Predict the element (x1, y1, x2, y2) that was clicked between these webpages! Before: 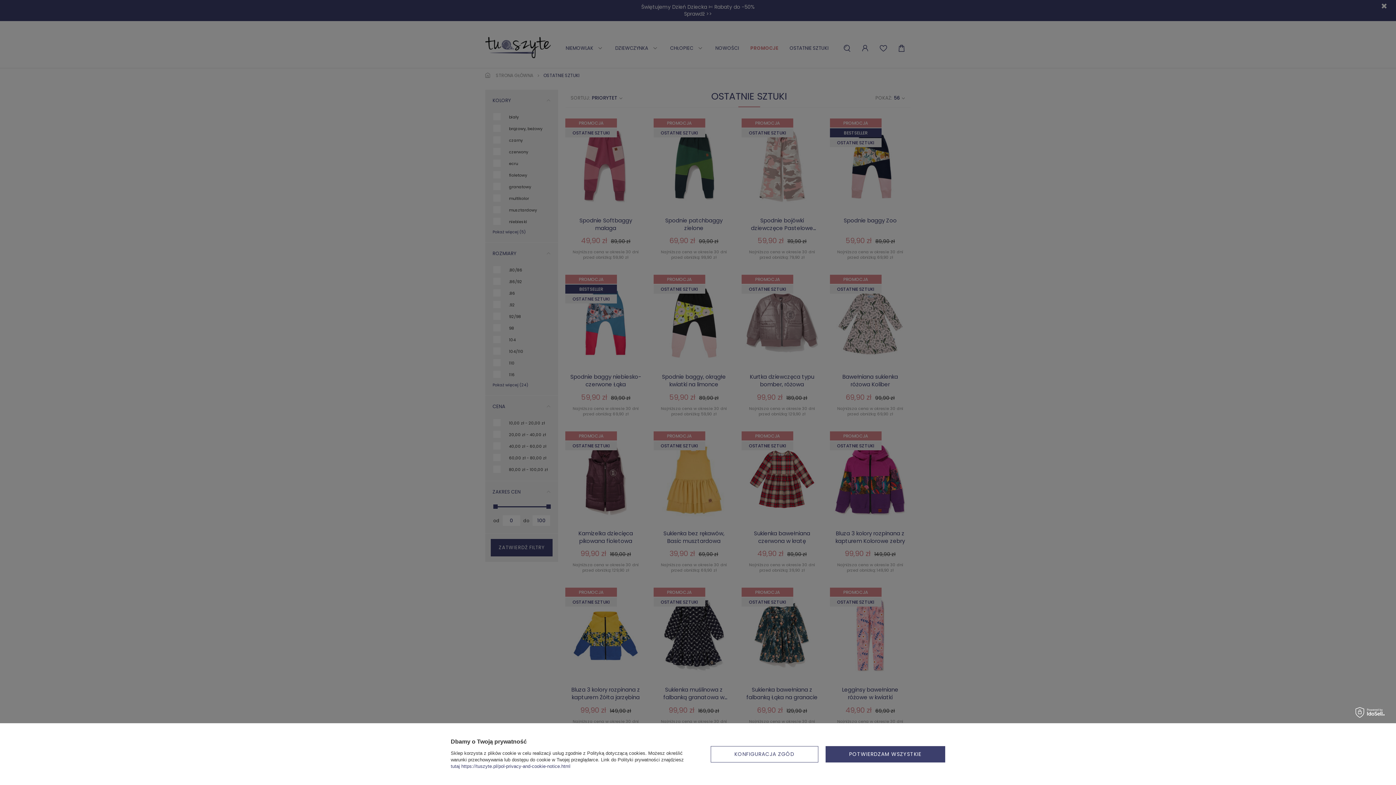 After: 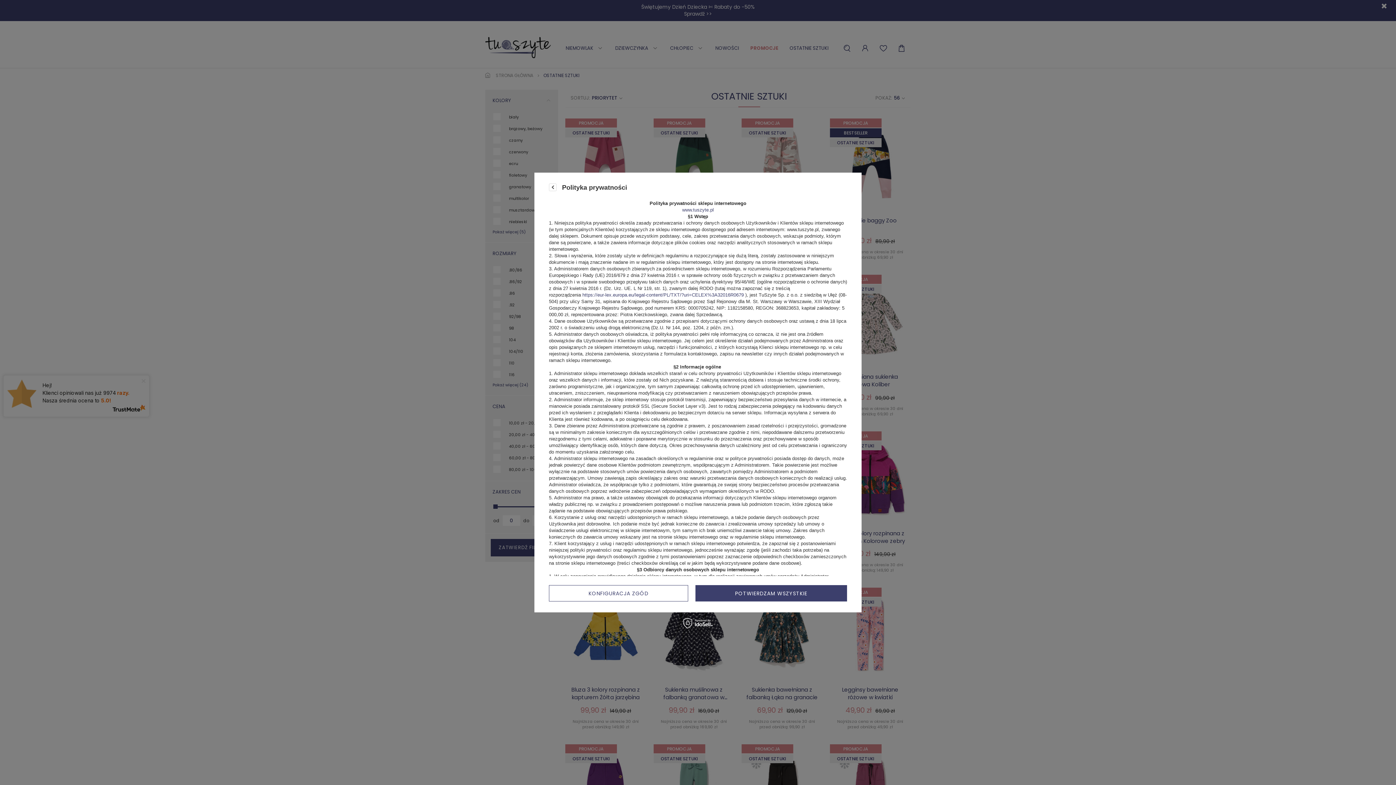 Action: label: tutaj https://tuszyte.pl/pol-privacy-and-cookie-notice.html bbox: (450, 763, 570, 769)